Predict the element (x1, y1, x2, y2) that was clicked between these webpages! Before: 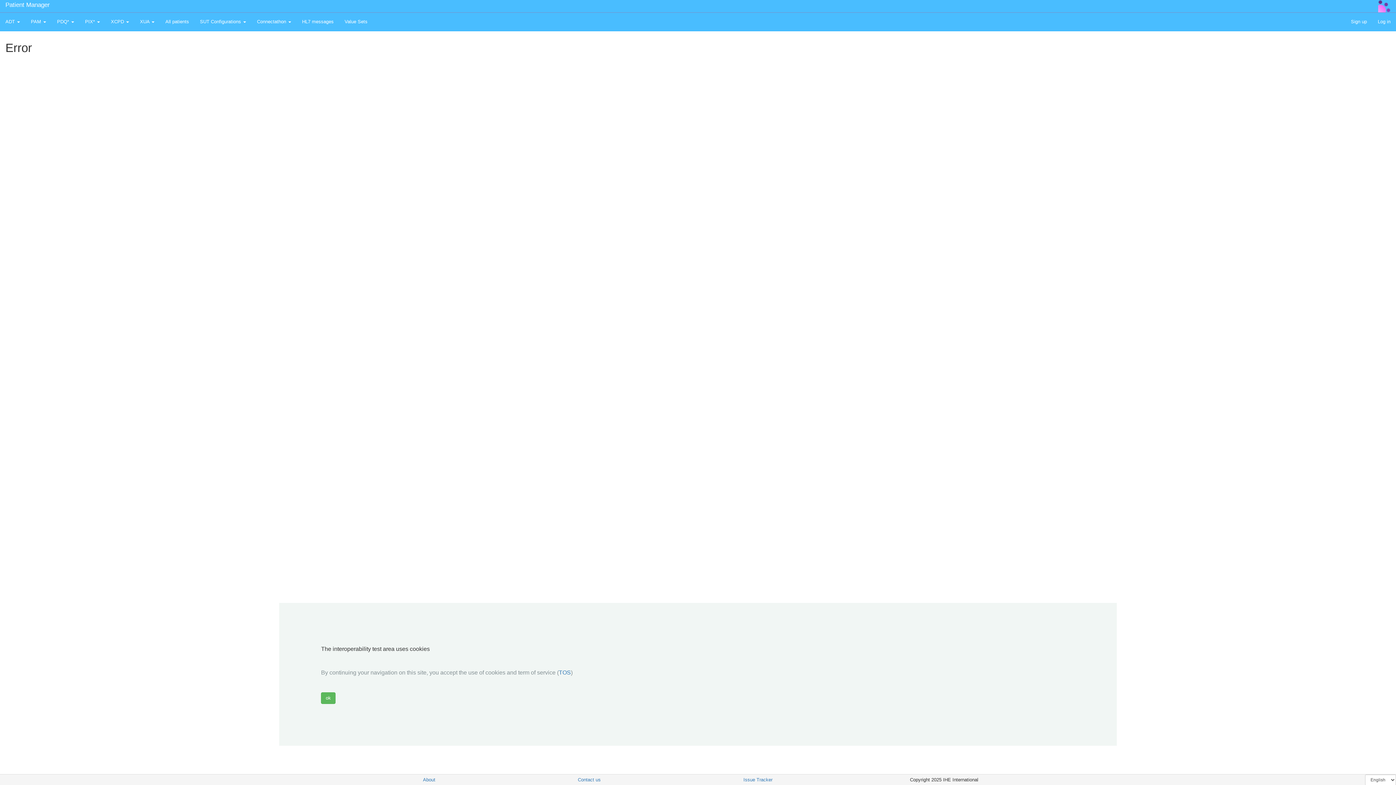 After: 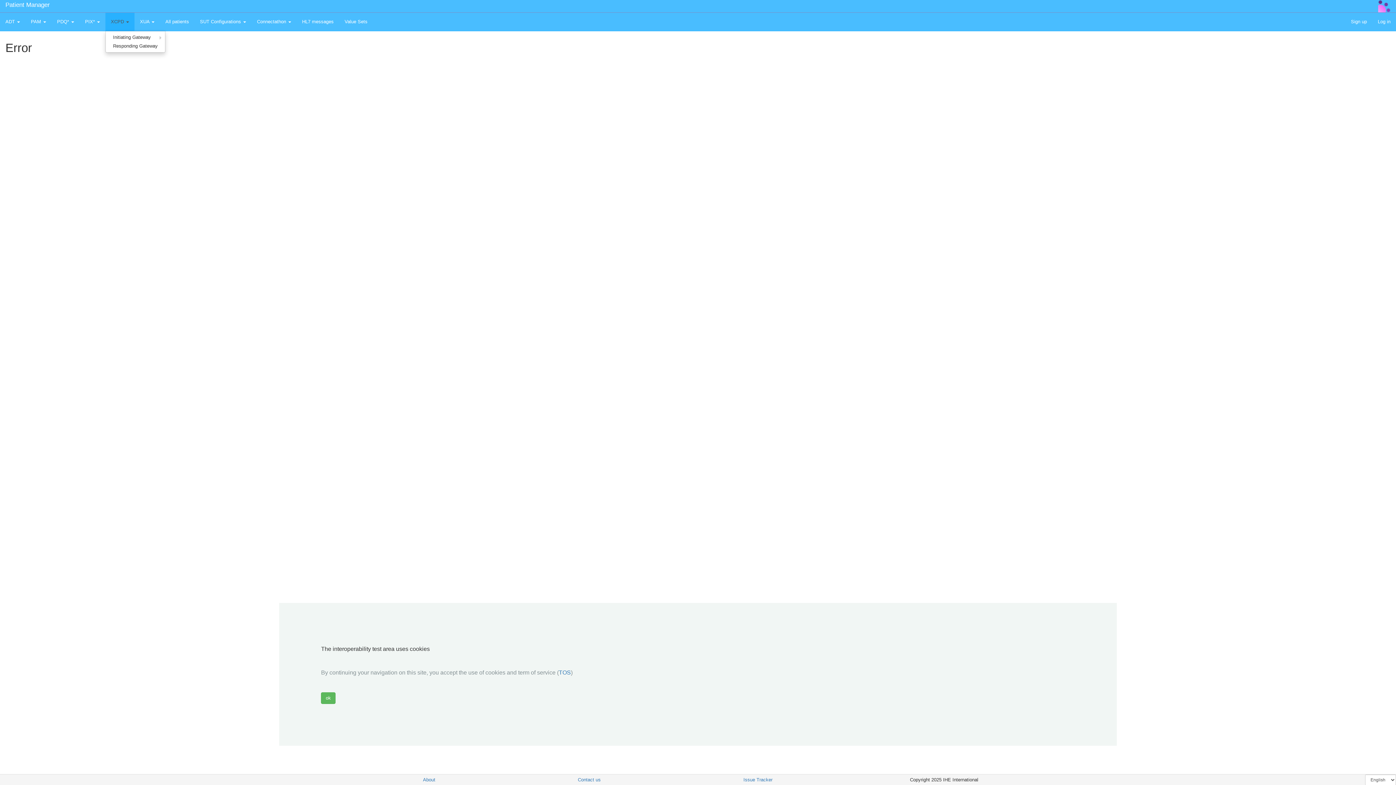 Action: bbox: (105, 12, 134, 30) label: XCPD 